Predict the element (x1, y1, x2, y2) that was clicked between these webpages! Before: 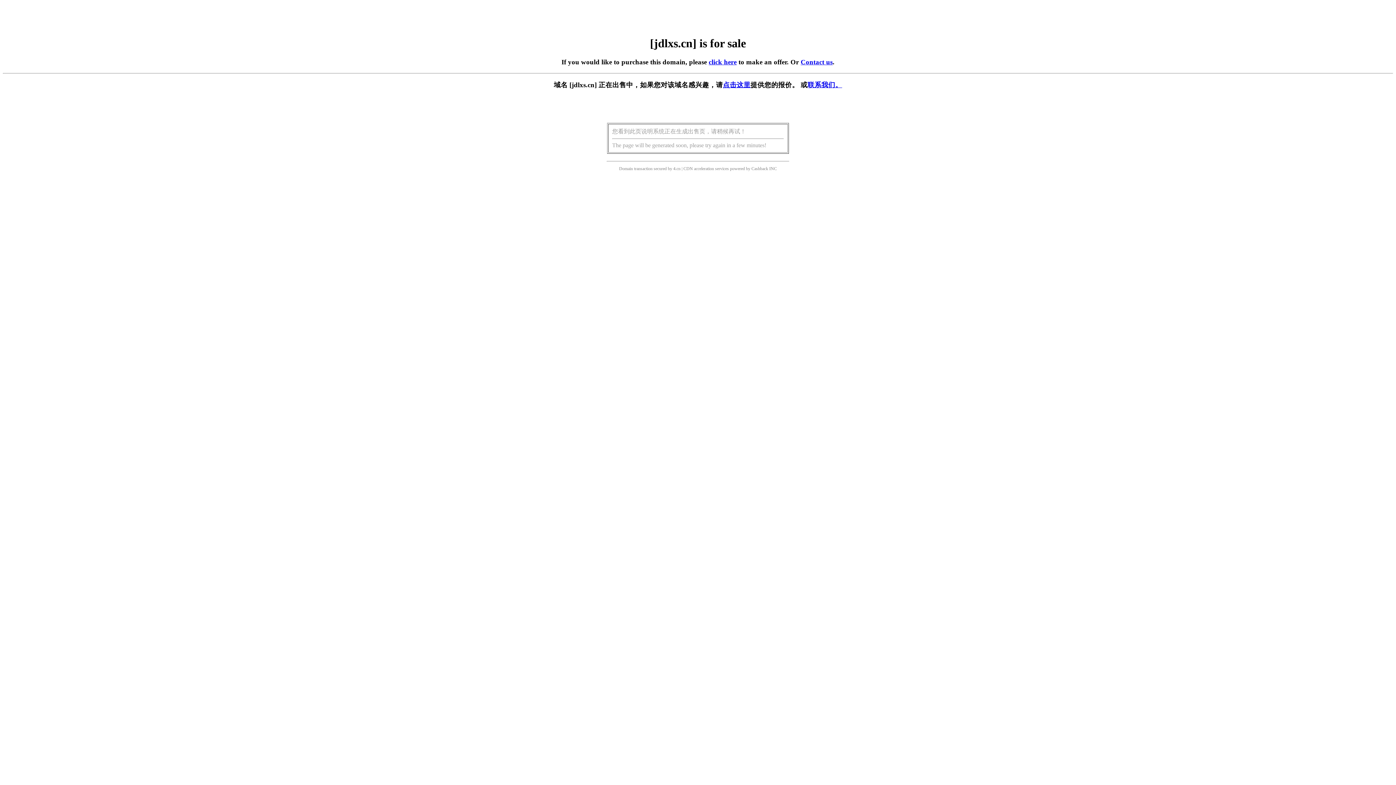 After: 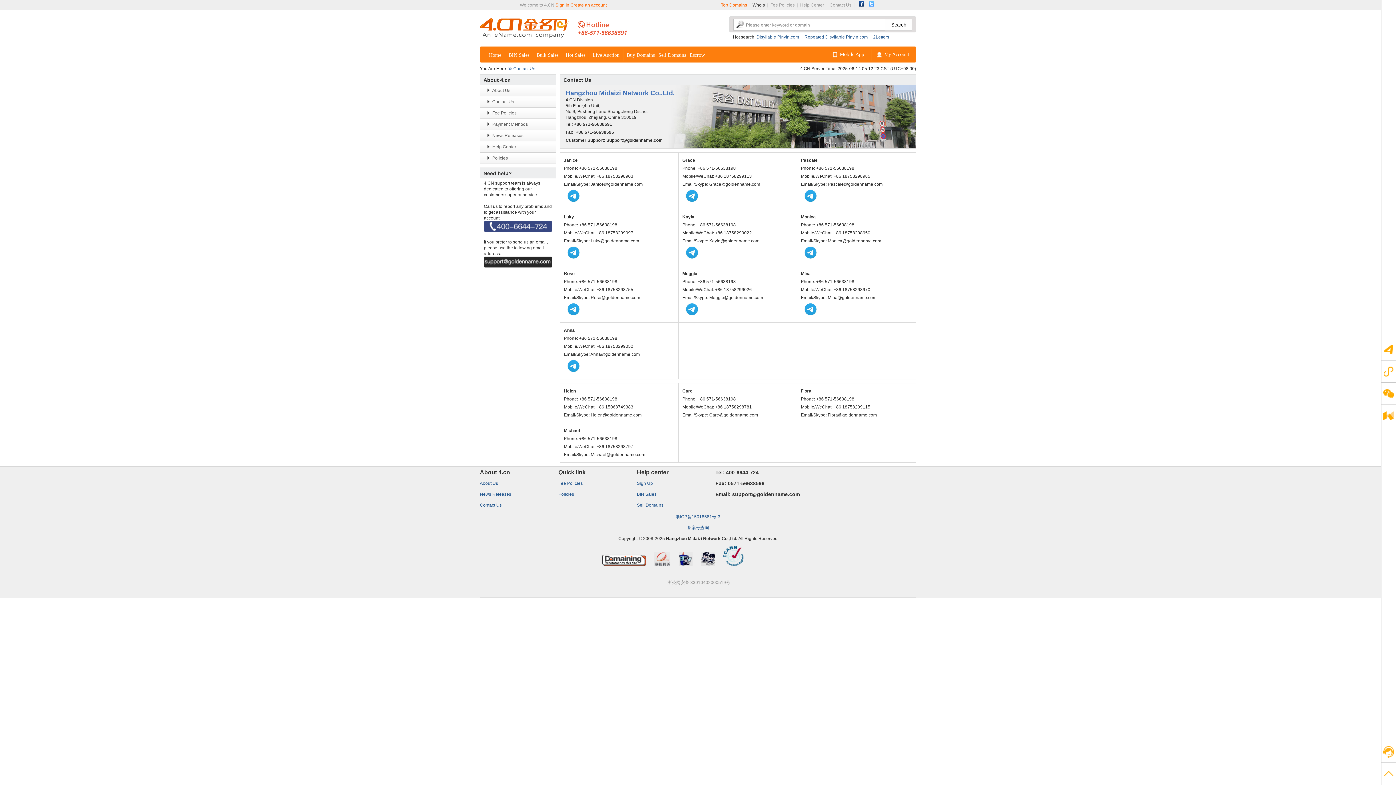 Action: label: Contact us bbox: (800, 58, 832, 65)